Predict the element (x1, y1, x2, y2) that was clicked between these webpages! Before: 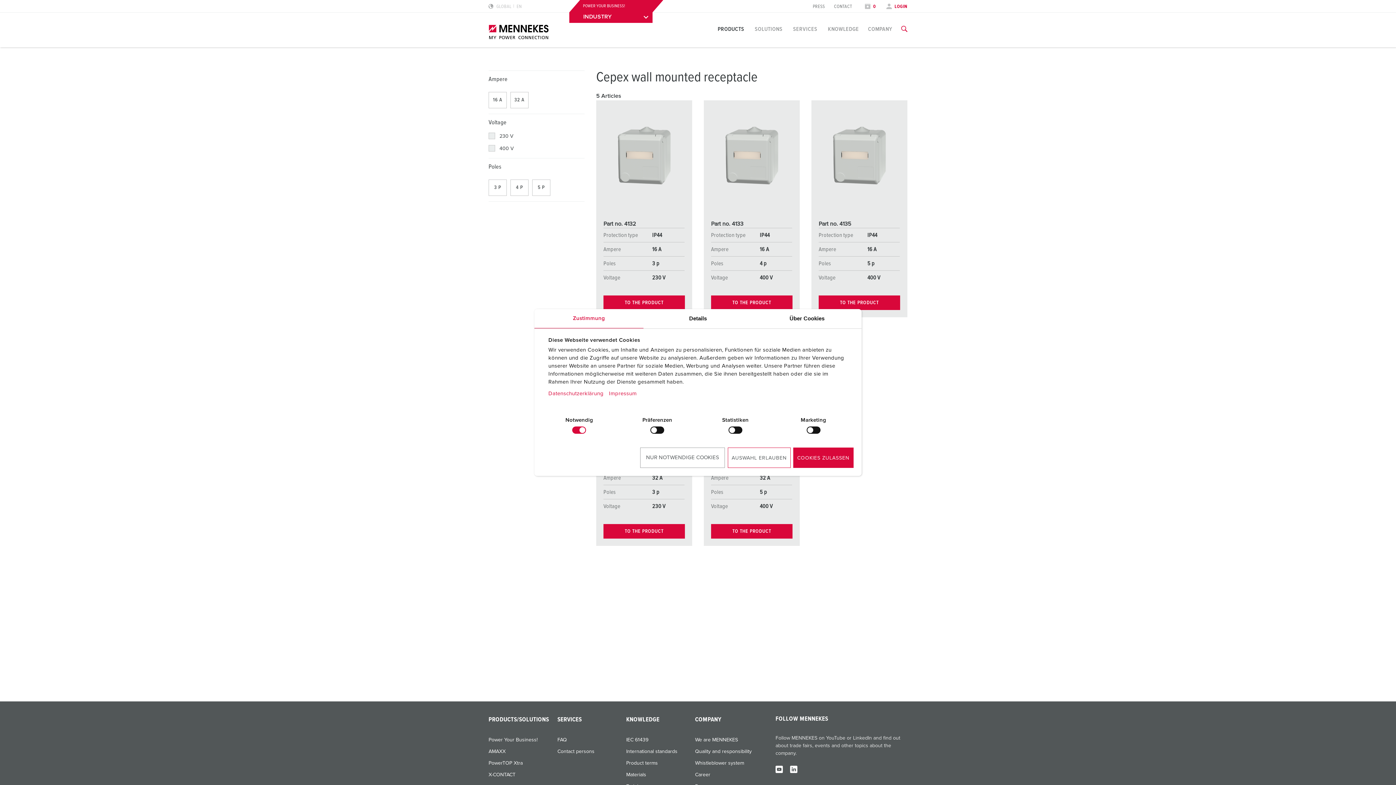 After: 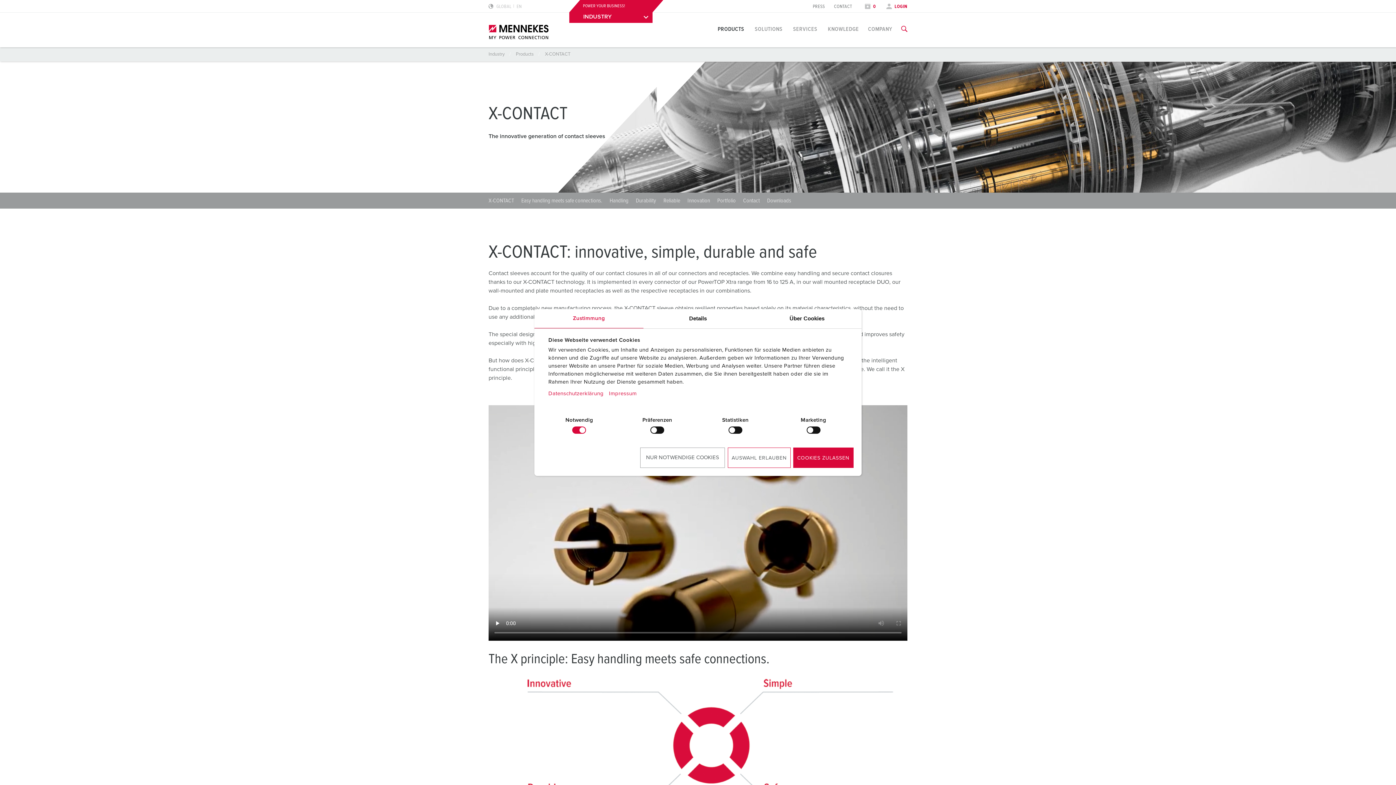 Action: label: X-CONTACT bbox: (488, 772, 557, 778)